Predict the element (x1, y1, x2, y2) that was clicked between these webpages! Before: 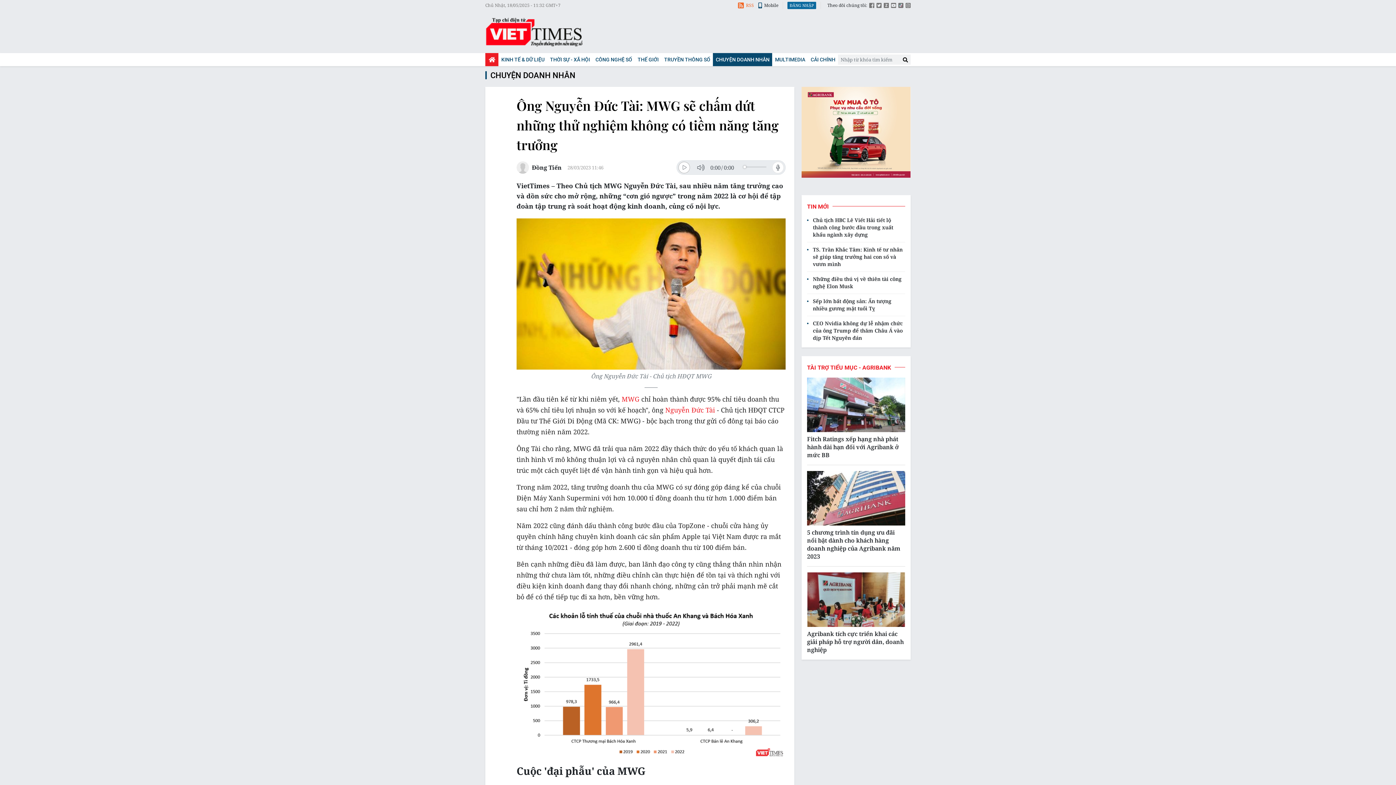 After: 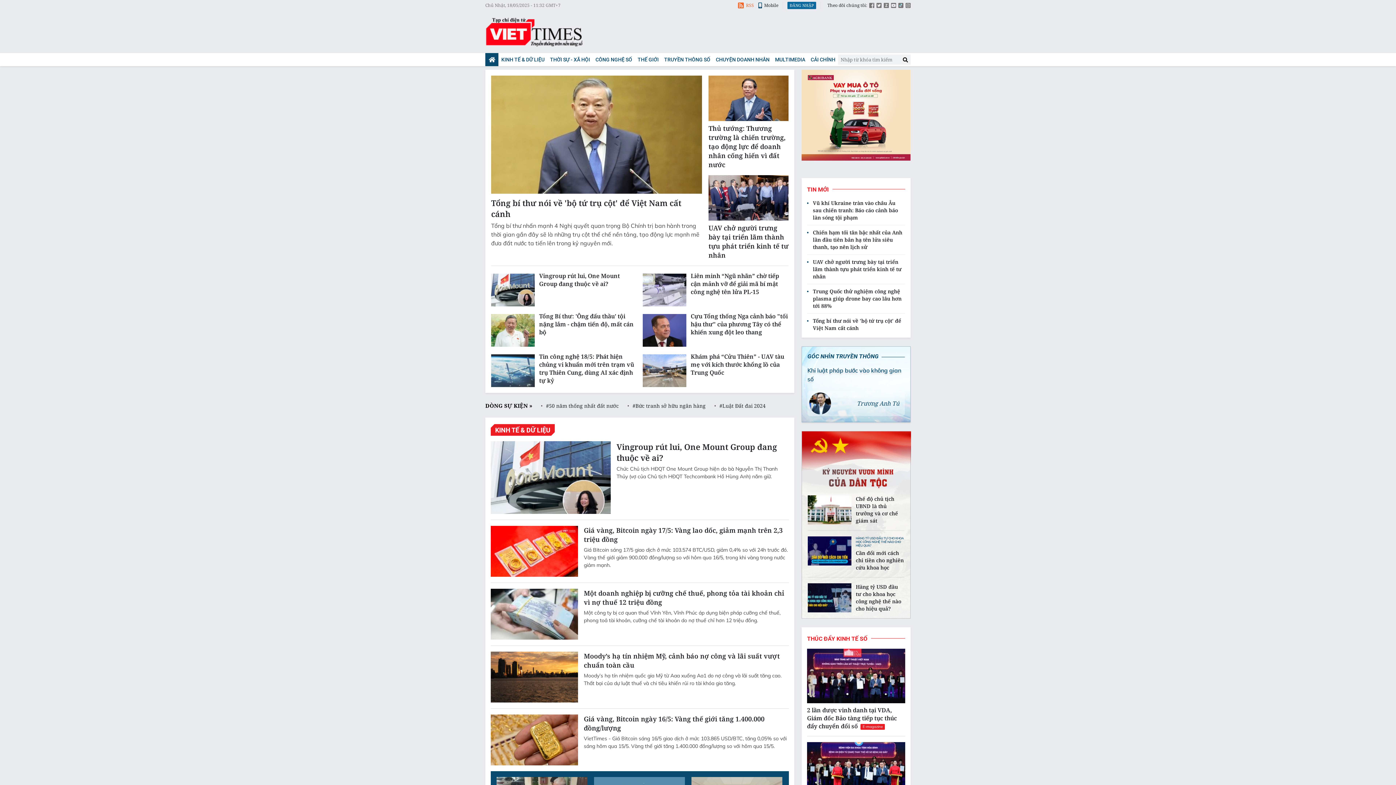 Action: bbox: (486, 53, 498, 66)